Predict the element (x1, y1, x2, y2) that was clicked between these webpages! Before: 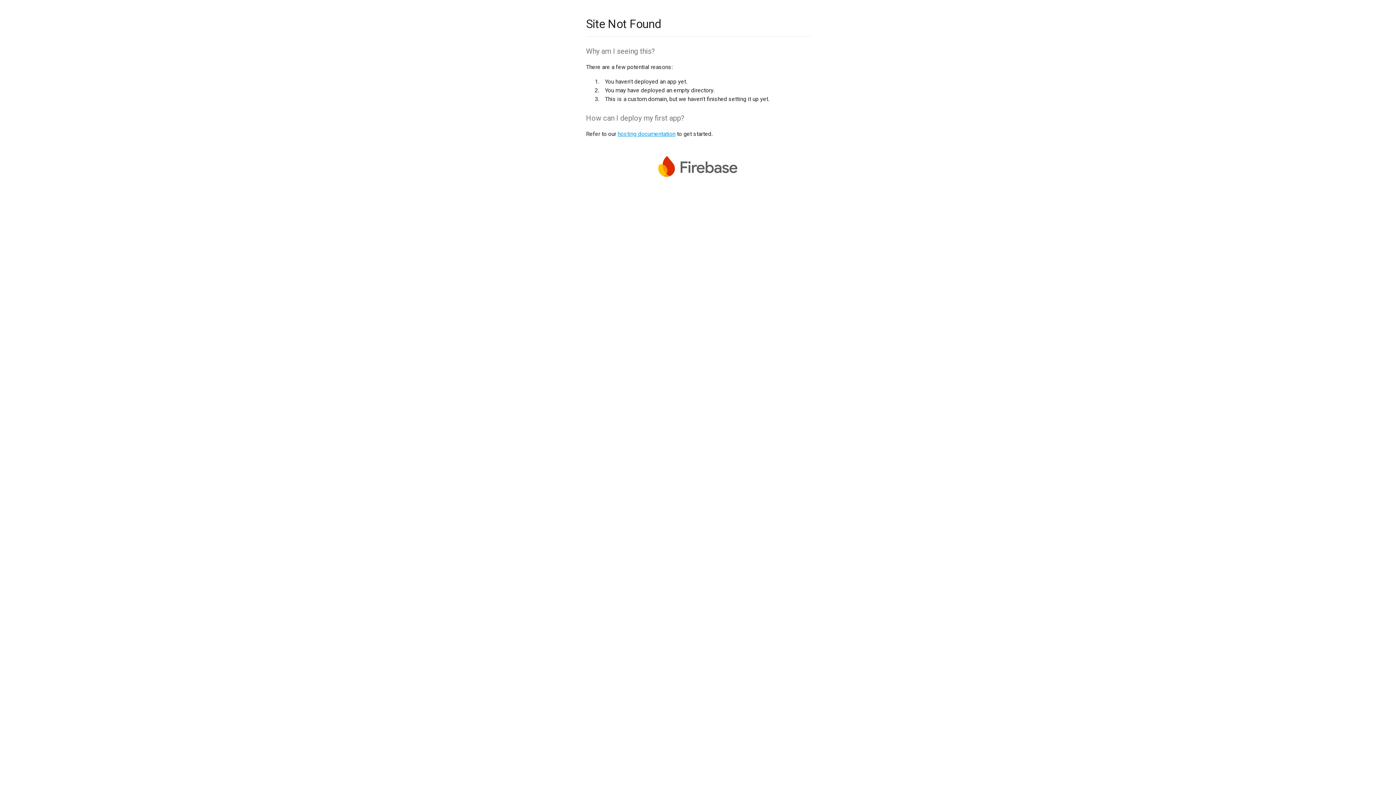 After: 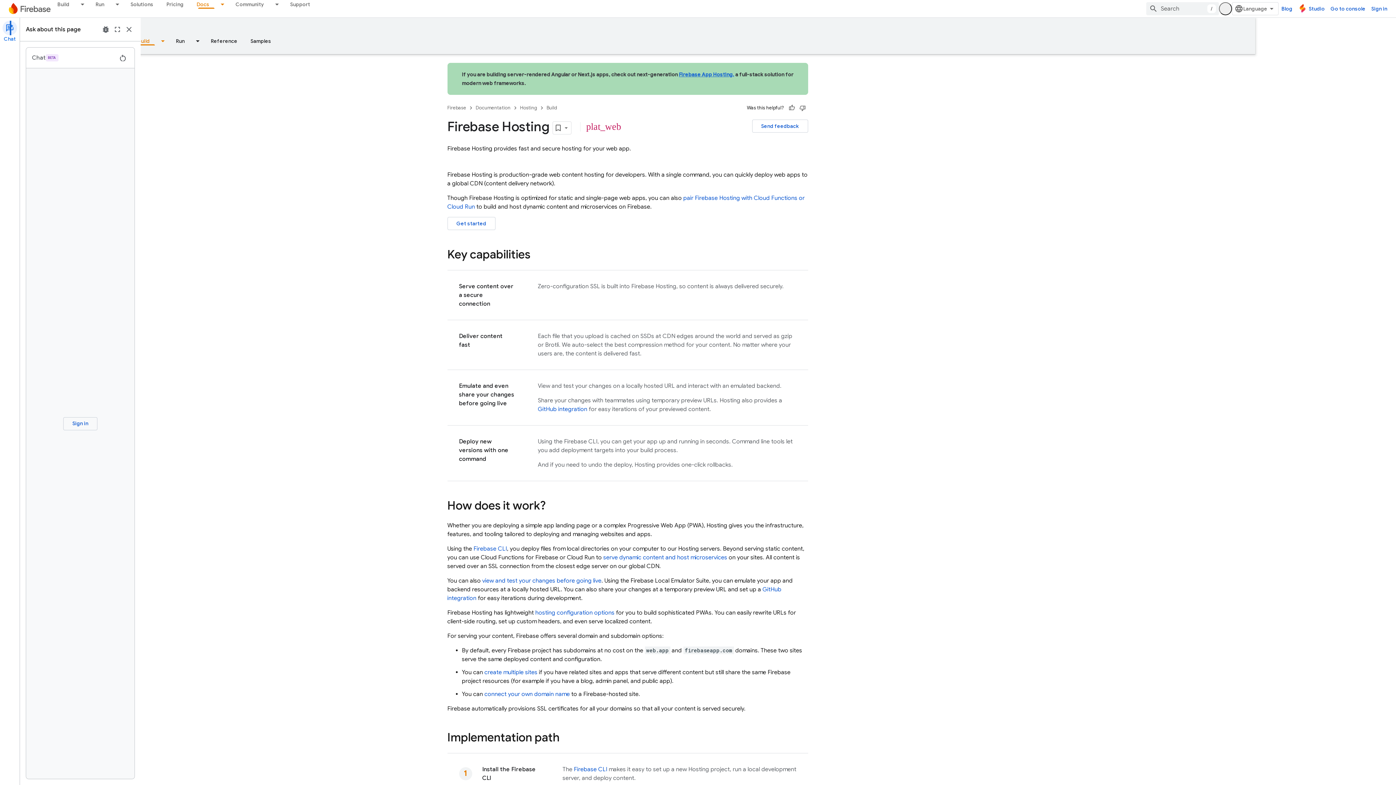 Action: label: hosting documentation bbox: (617, 130, 675, 137)